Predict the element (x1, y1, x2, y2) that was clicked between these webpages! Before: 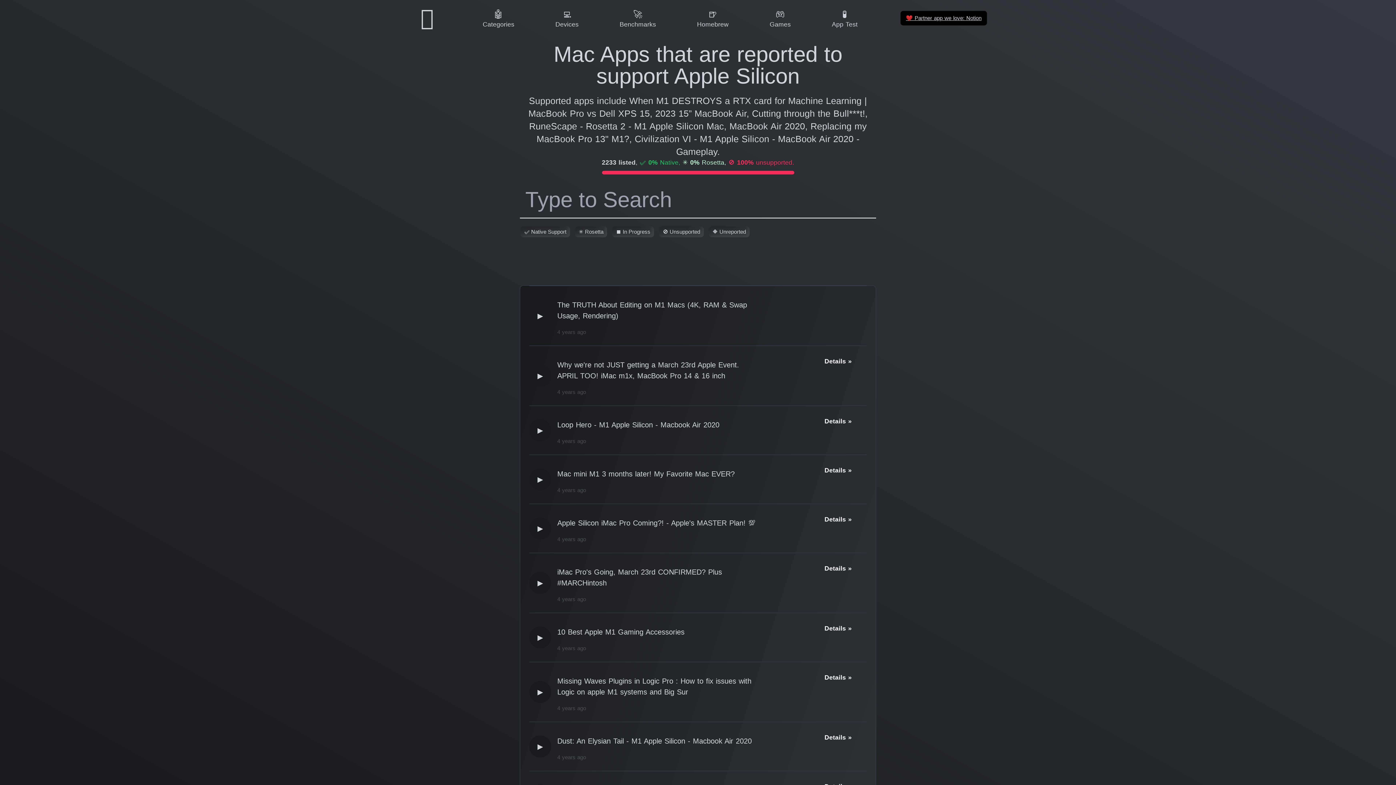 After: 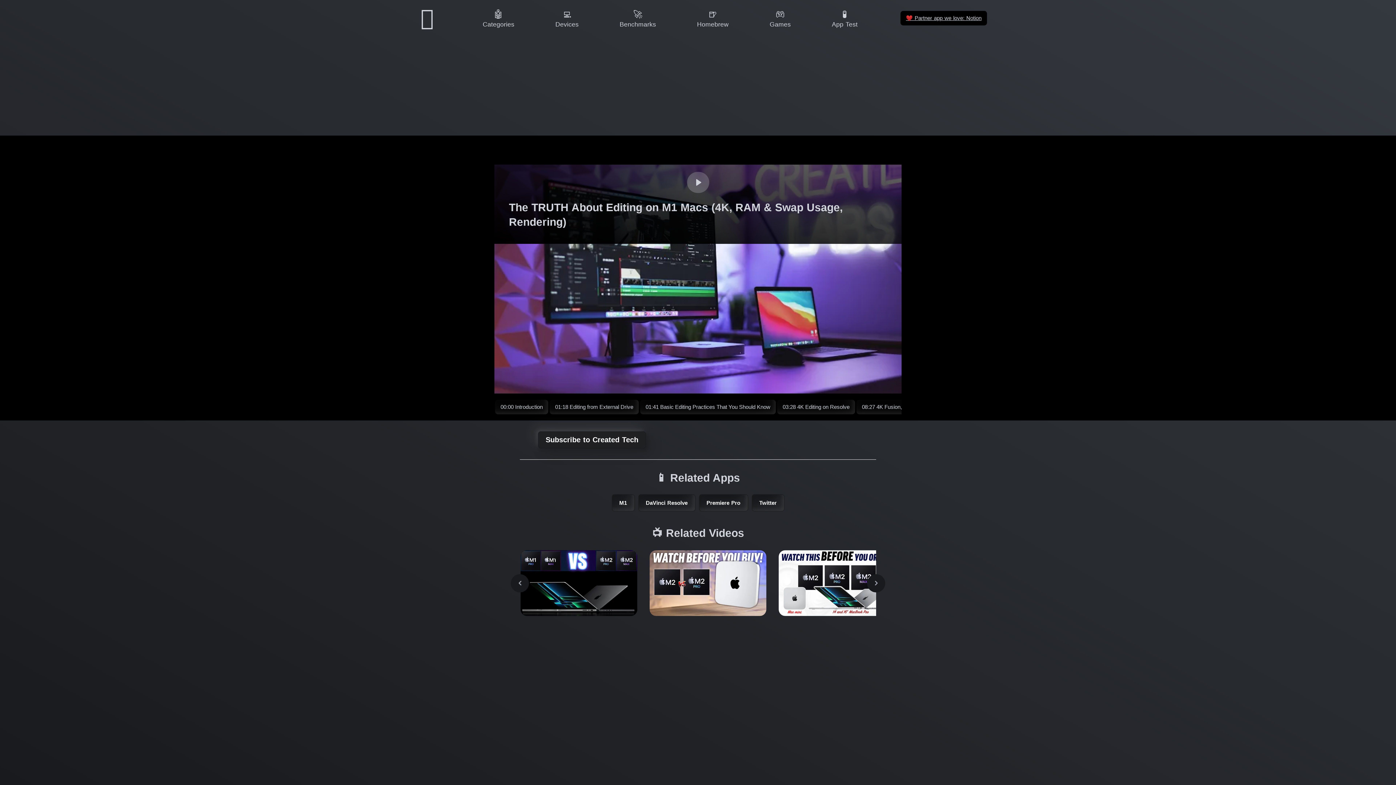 Action: bbox: (520, 286, 876, 345) label: ▶️
The TRUTH About Editing on M1 Macs (4K, RAM & Swap Usage, Rendering)
4 years ago